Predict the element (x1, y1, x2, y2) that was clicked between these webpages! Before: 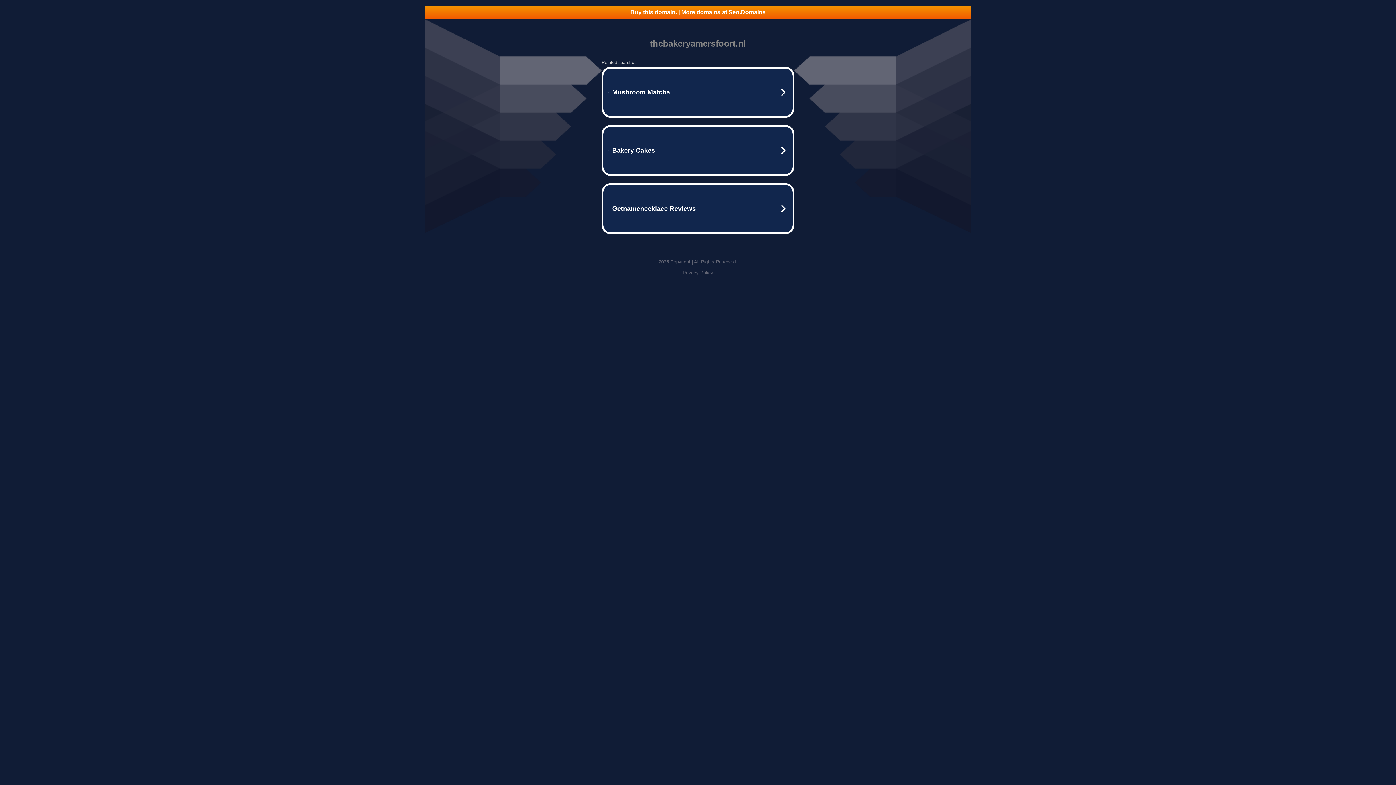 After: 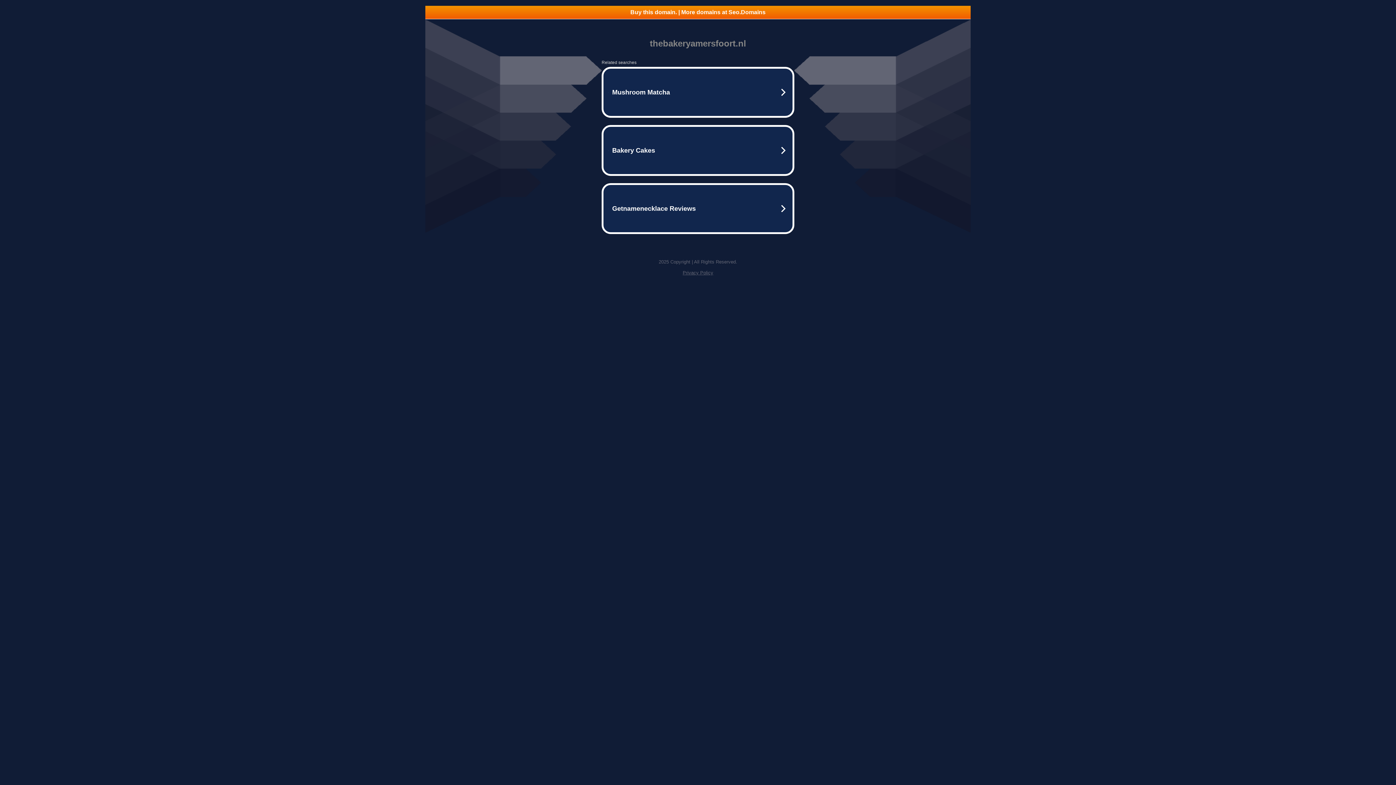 Action: label: Buy this domain. | More domains at Seo.Domains bbox: (425, 5, 970, 18)